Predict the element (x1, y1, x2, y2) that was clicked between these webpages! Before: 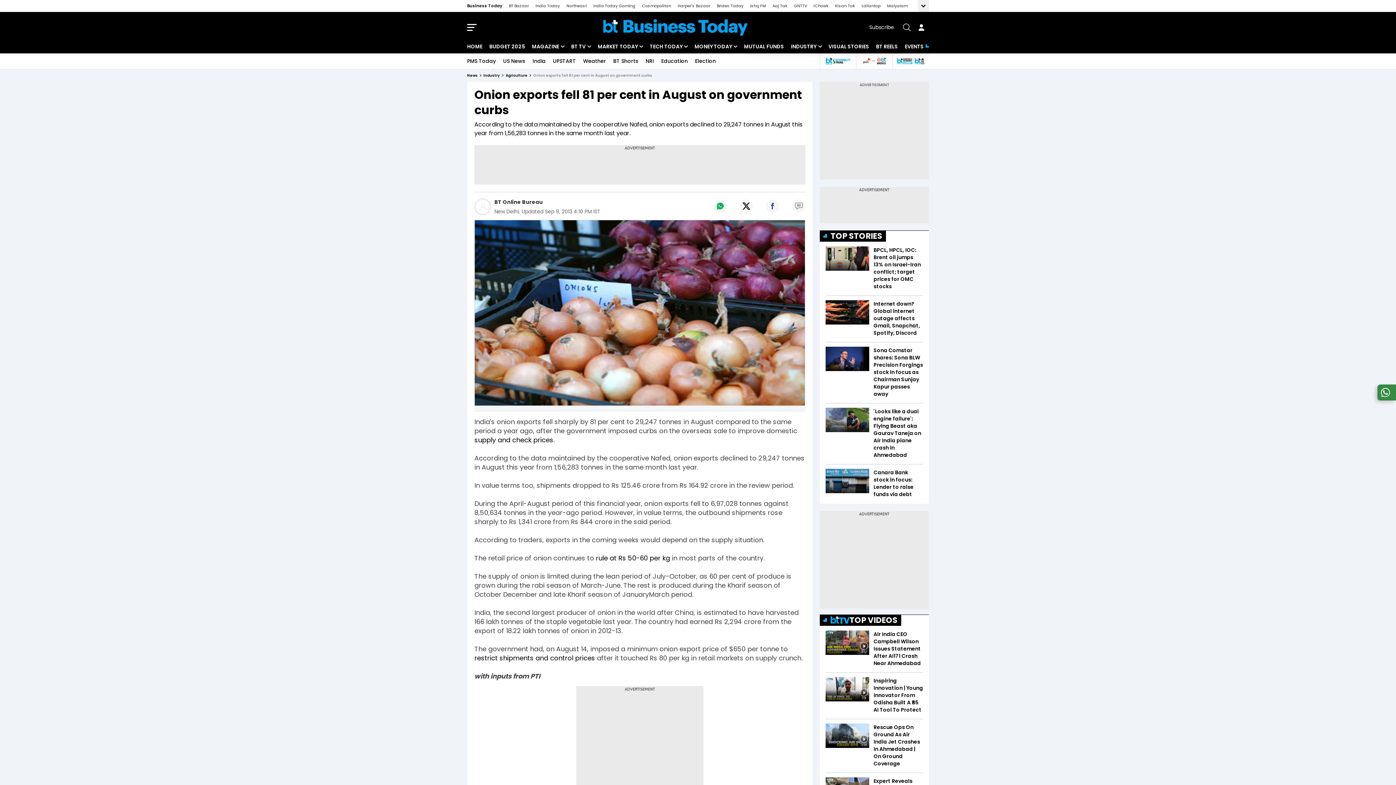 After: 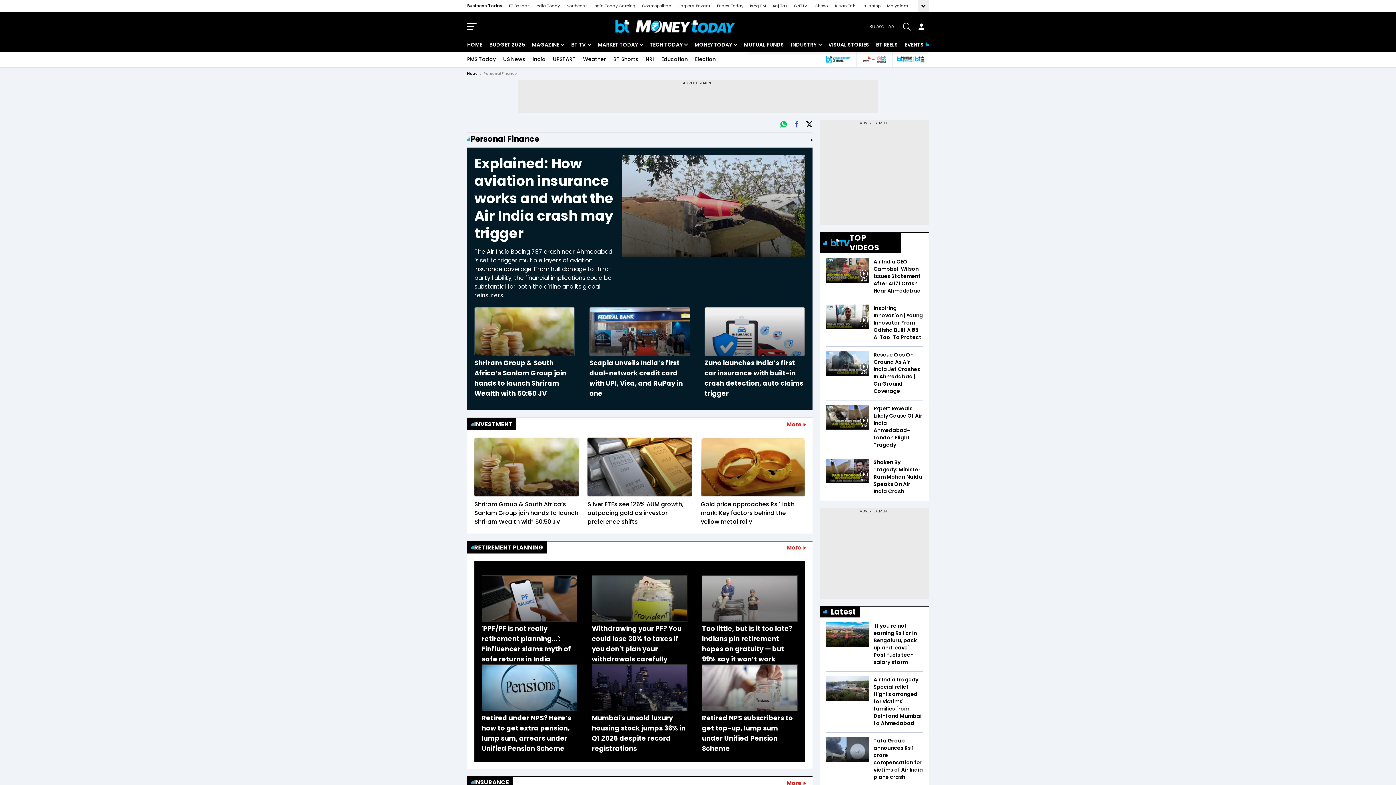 Action: label: MONEY TODAY bbox: (694, 42, 737, 53)